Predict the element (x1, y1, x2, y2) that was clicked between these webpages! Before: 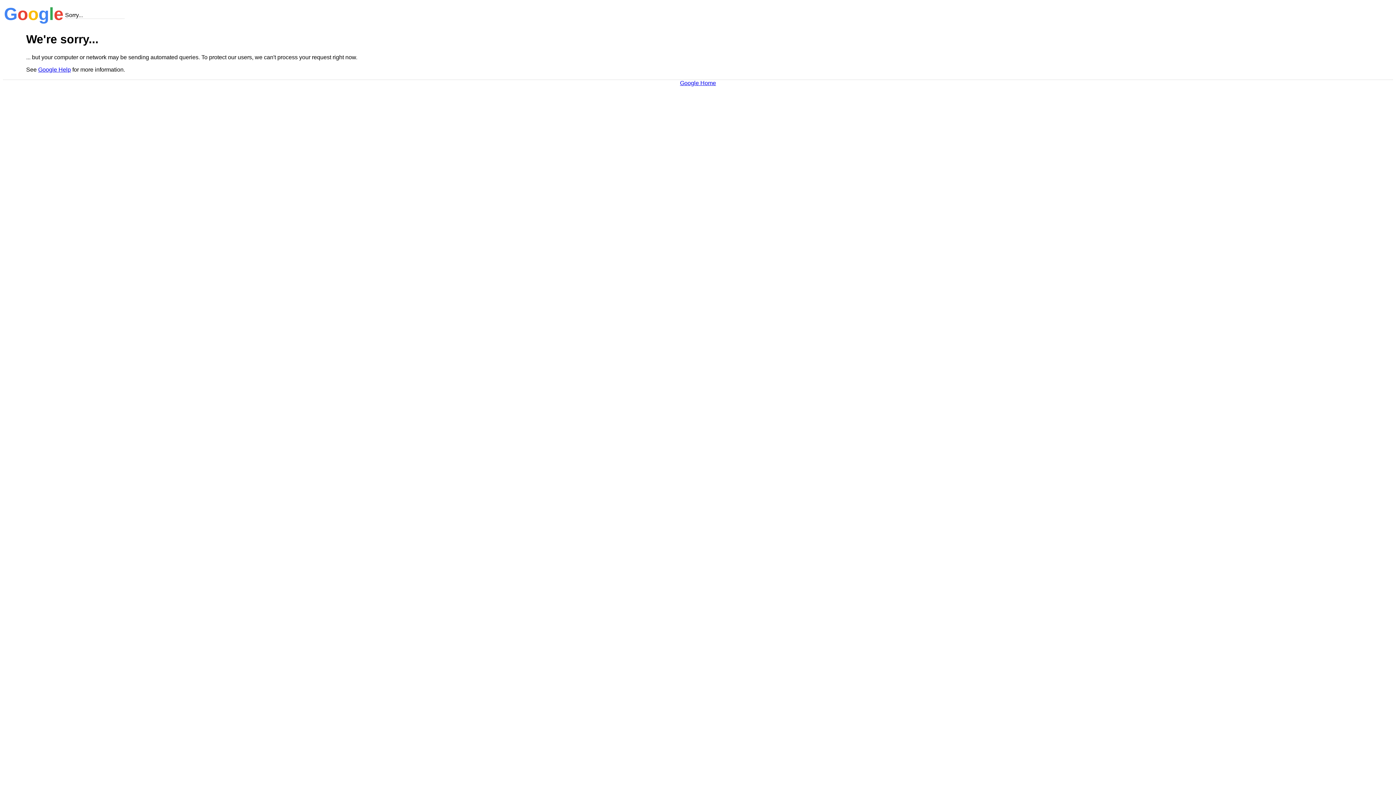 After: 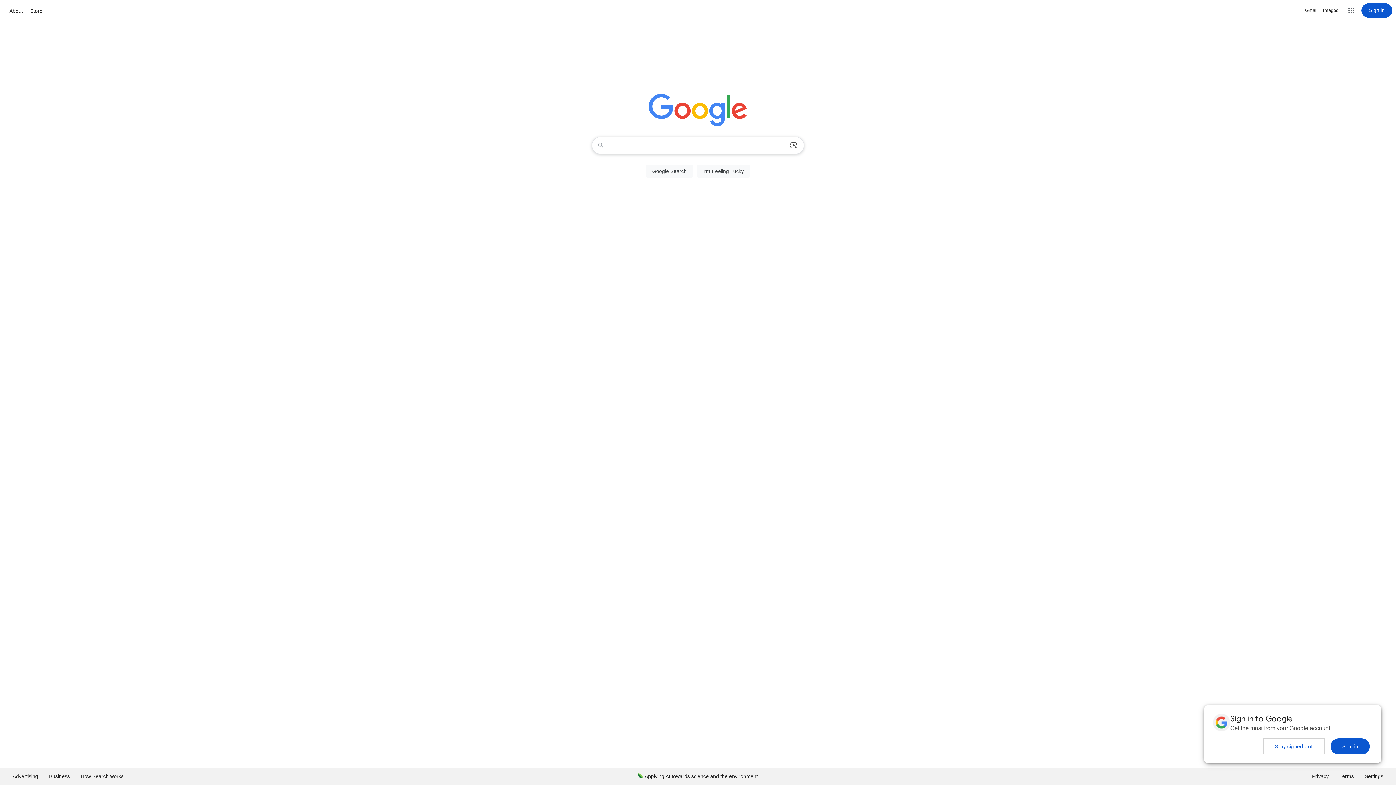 Action: bbox: (680, 79, 716, 86) label: Google Home